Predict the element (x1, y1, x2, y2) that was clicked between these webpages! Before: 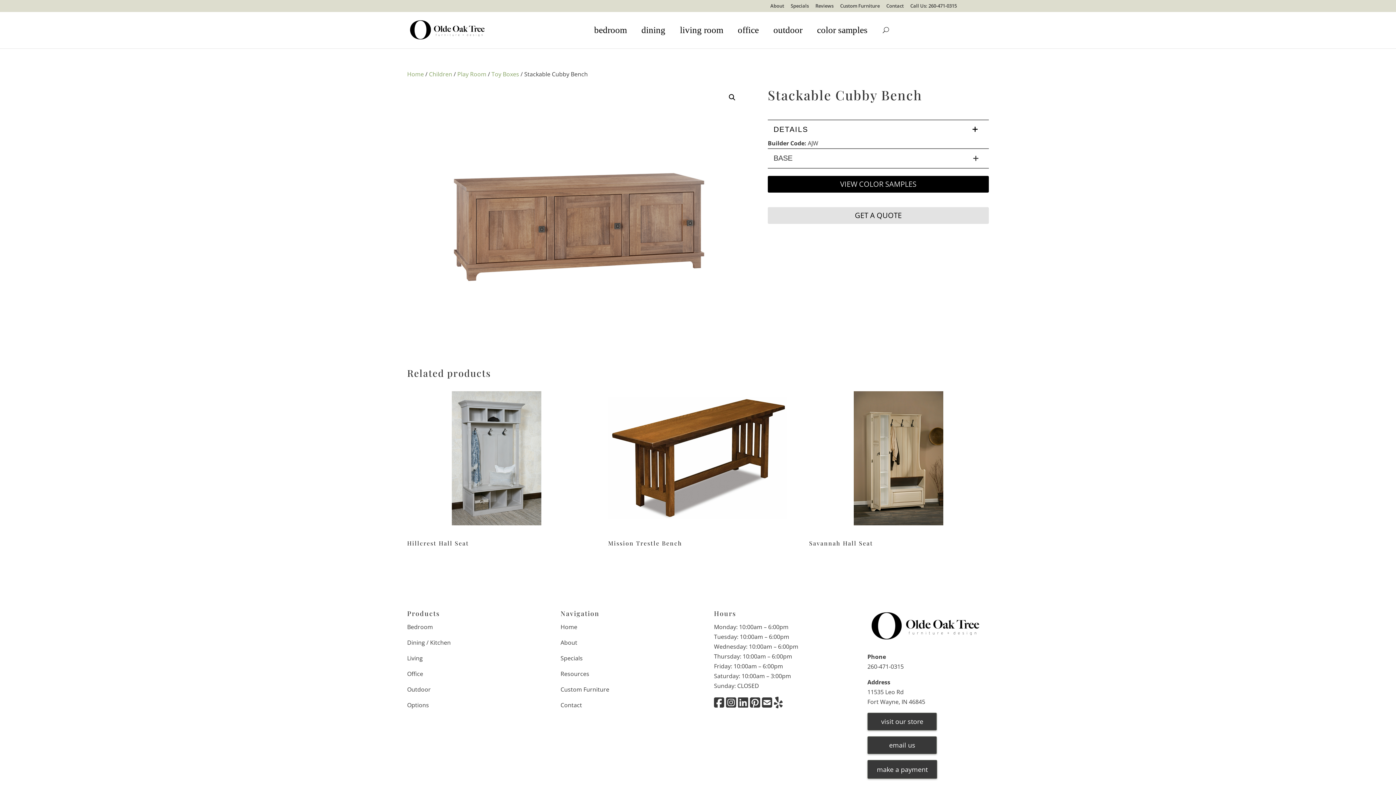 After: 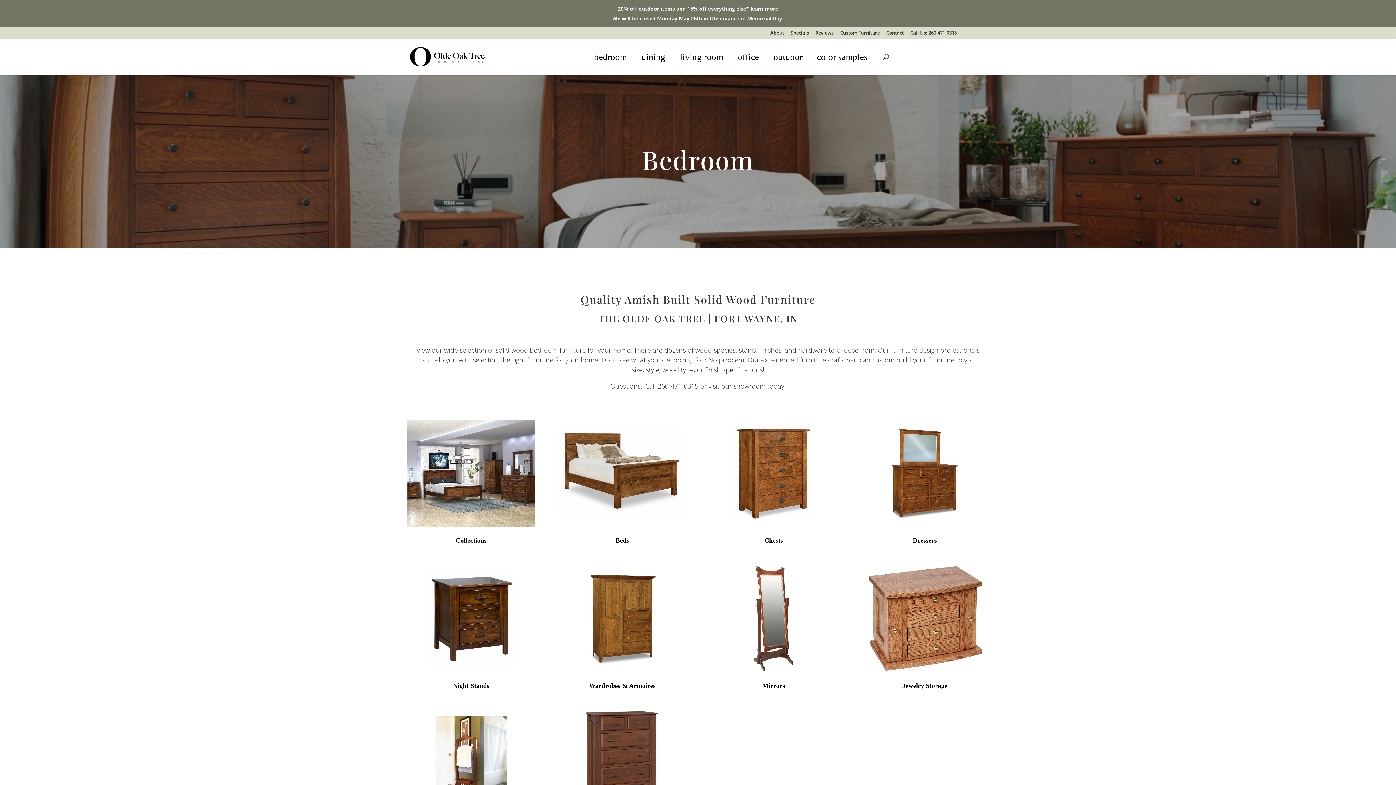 Action: label: Bedroom bbox: (407, 623, 433, 631)